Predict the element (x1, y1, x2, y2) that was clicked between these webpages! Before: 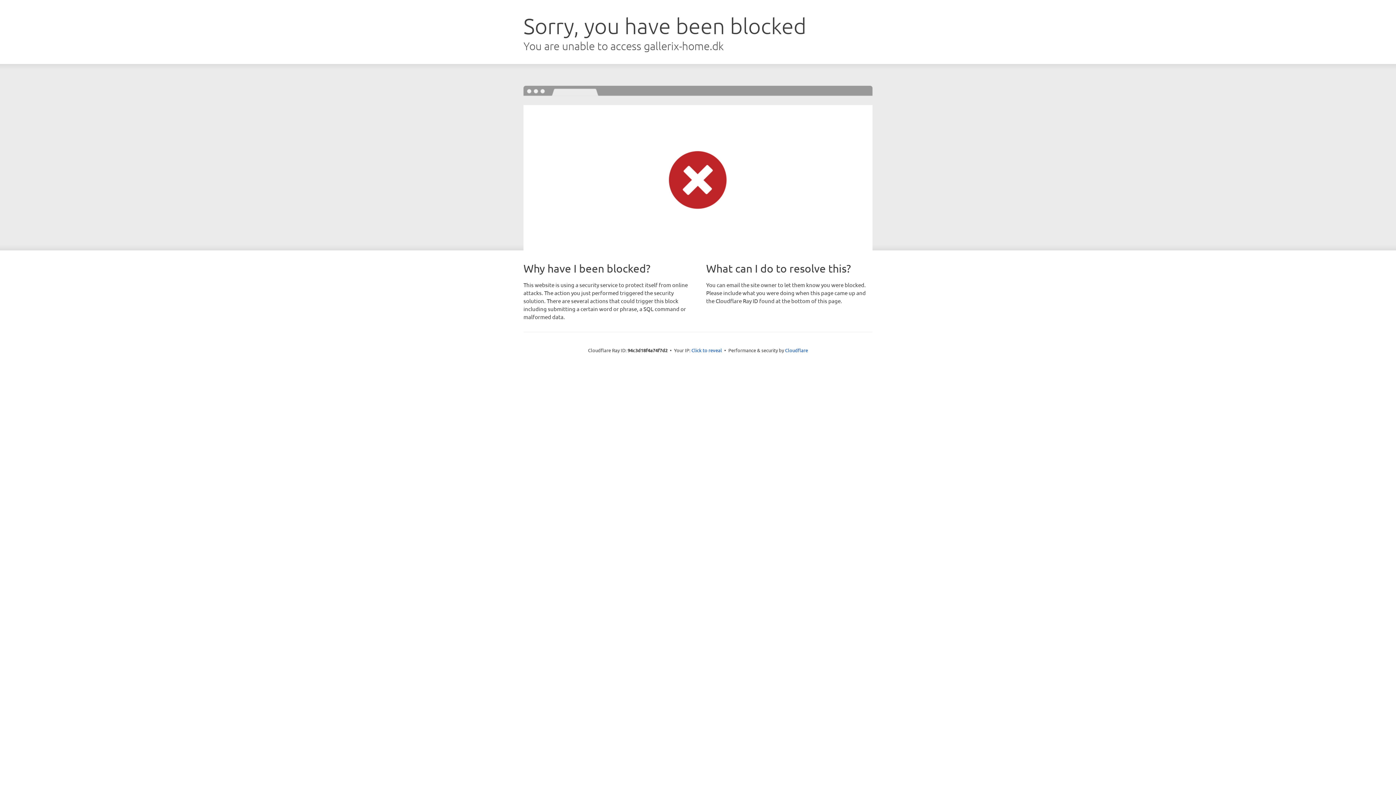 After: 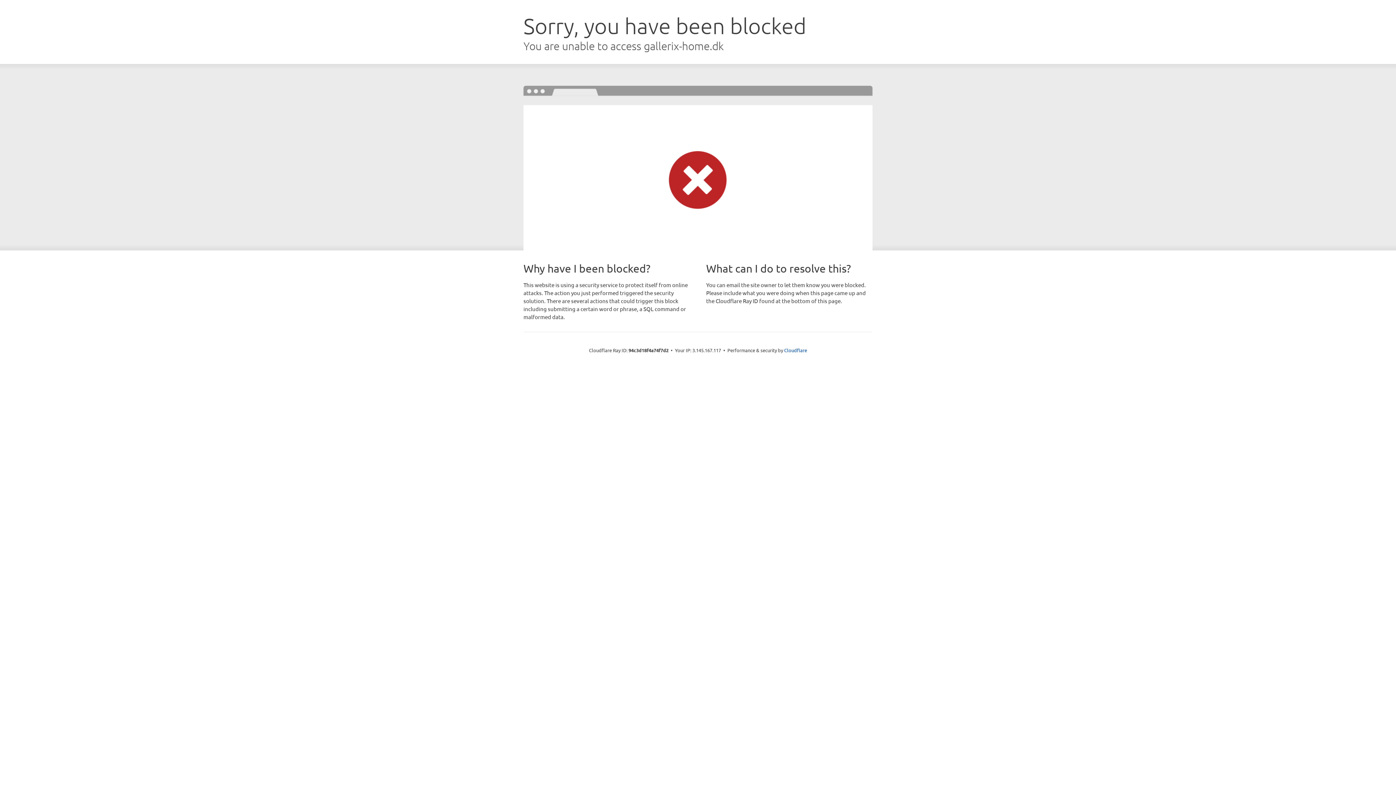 Action: label: Click to reveal bbox: (691, 346, 722, 353)